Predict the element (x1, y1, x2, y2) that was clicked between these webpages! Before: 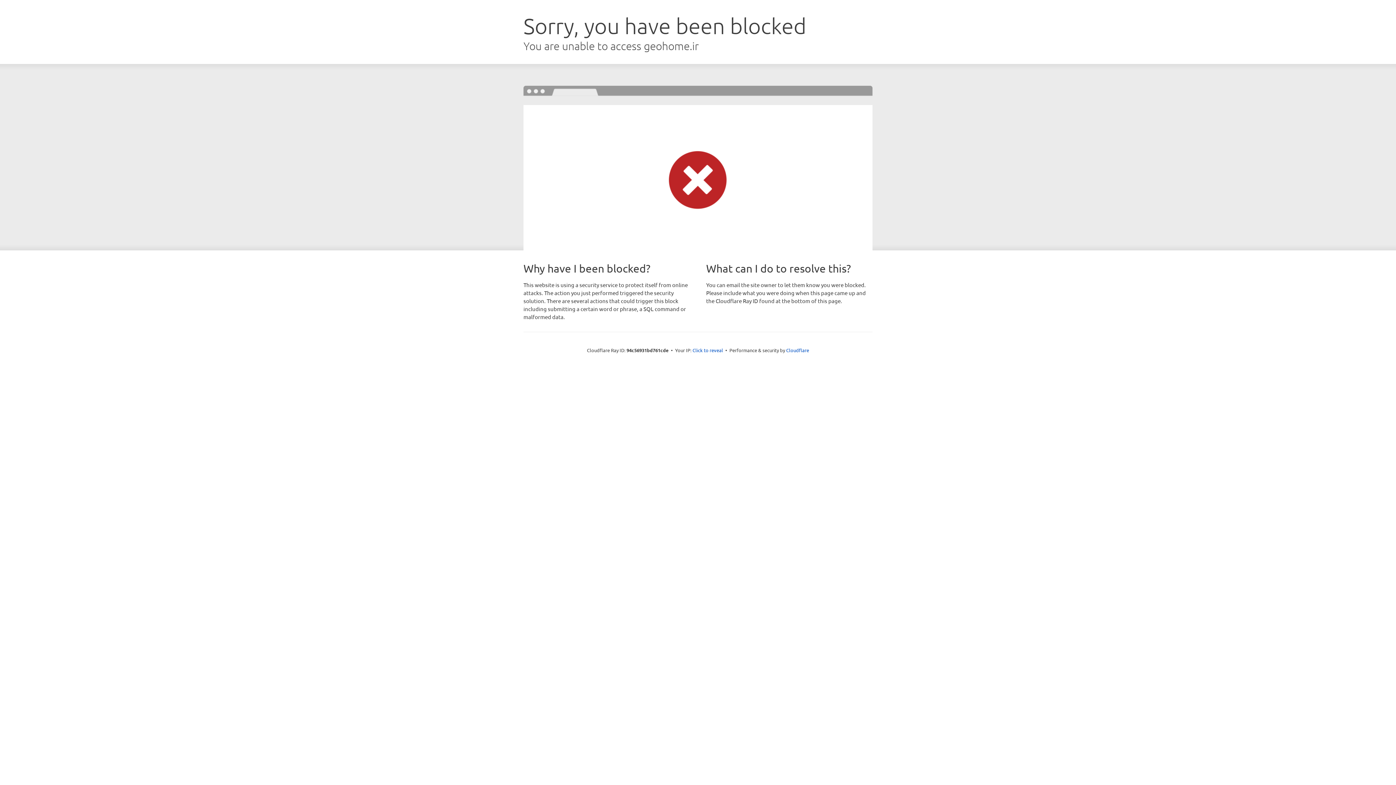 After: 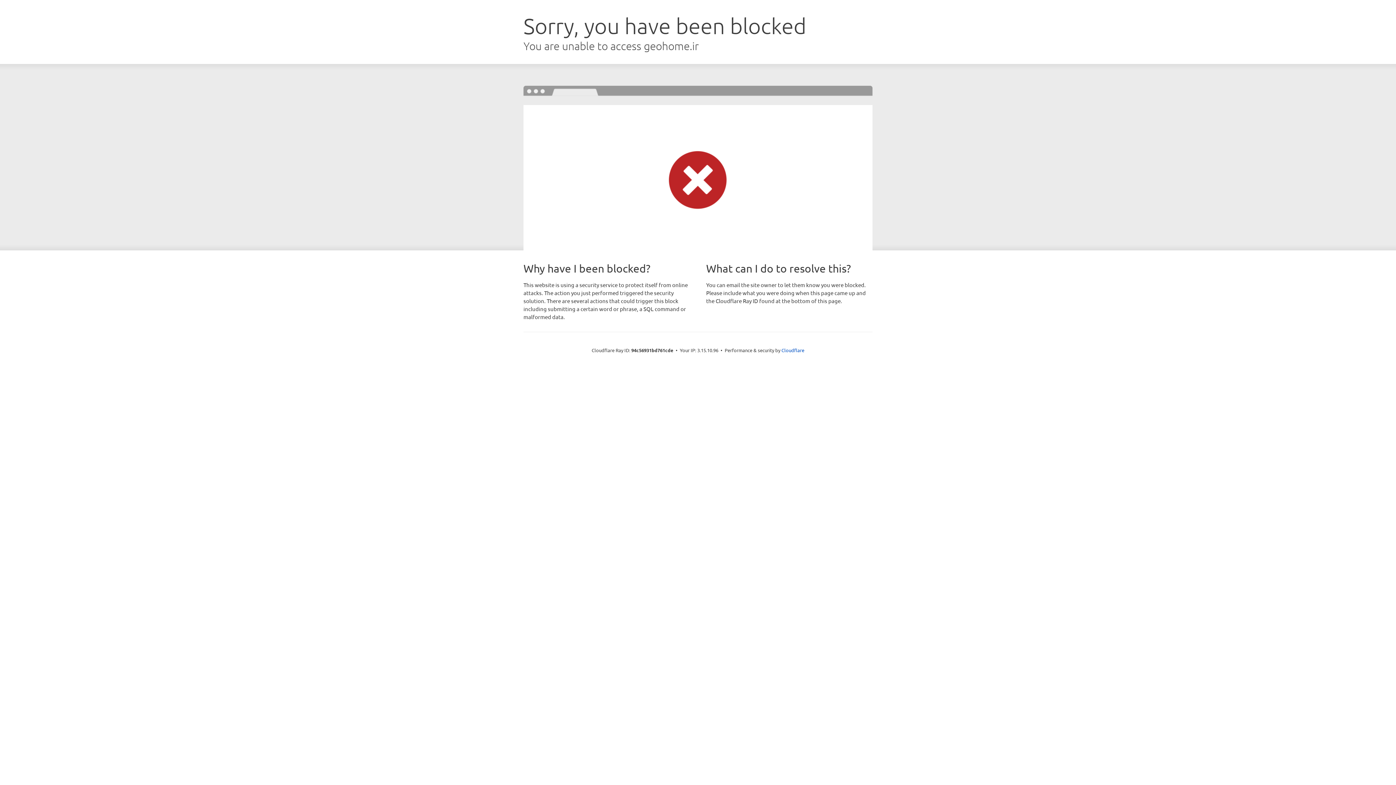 Action: label: Click to reveal bbox: (692, 346, 723, 353)